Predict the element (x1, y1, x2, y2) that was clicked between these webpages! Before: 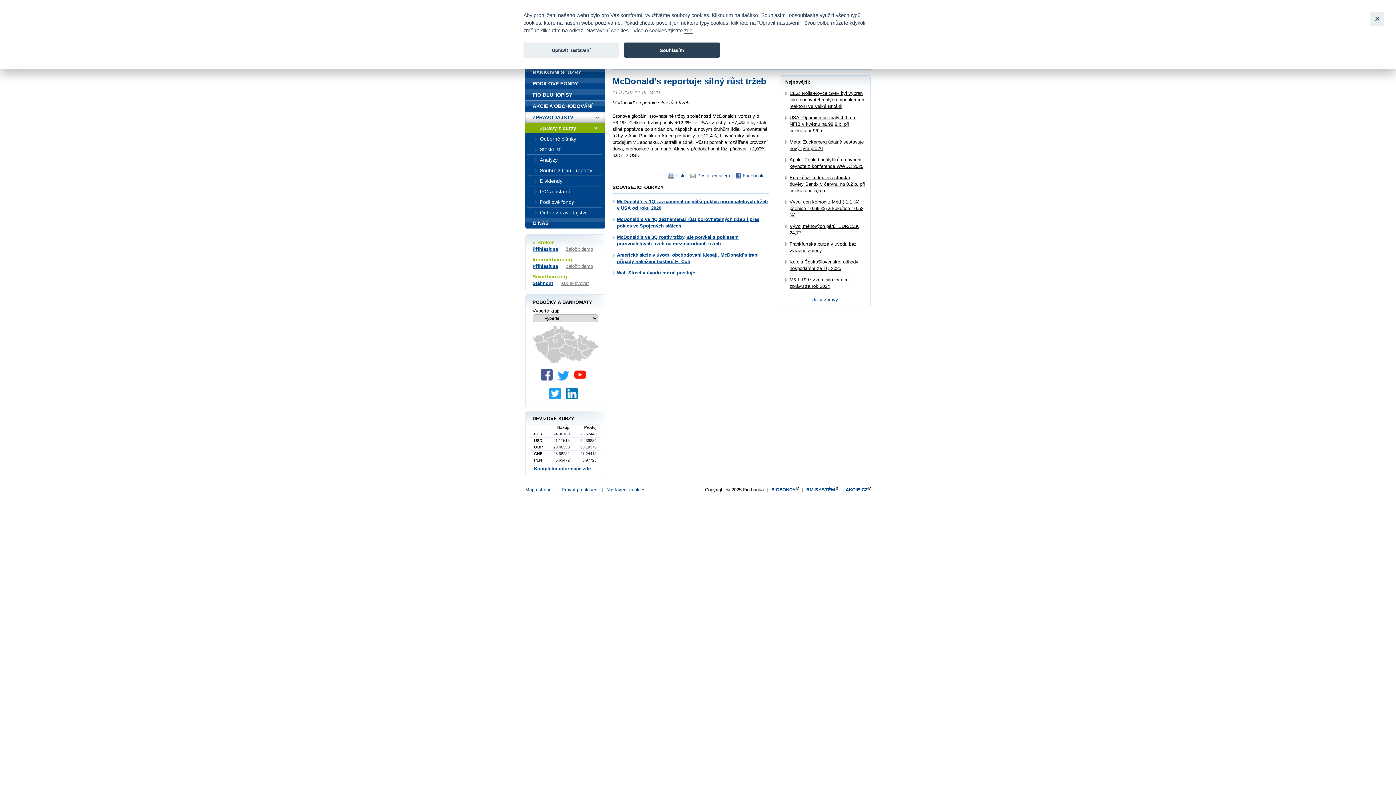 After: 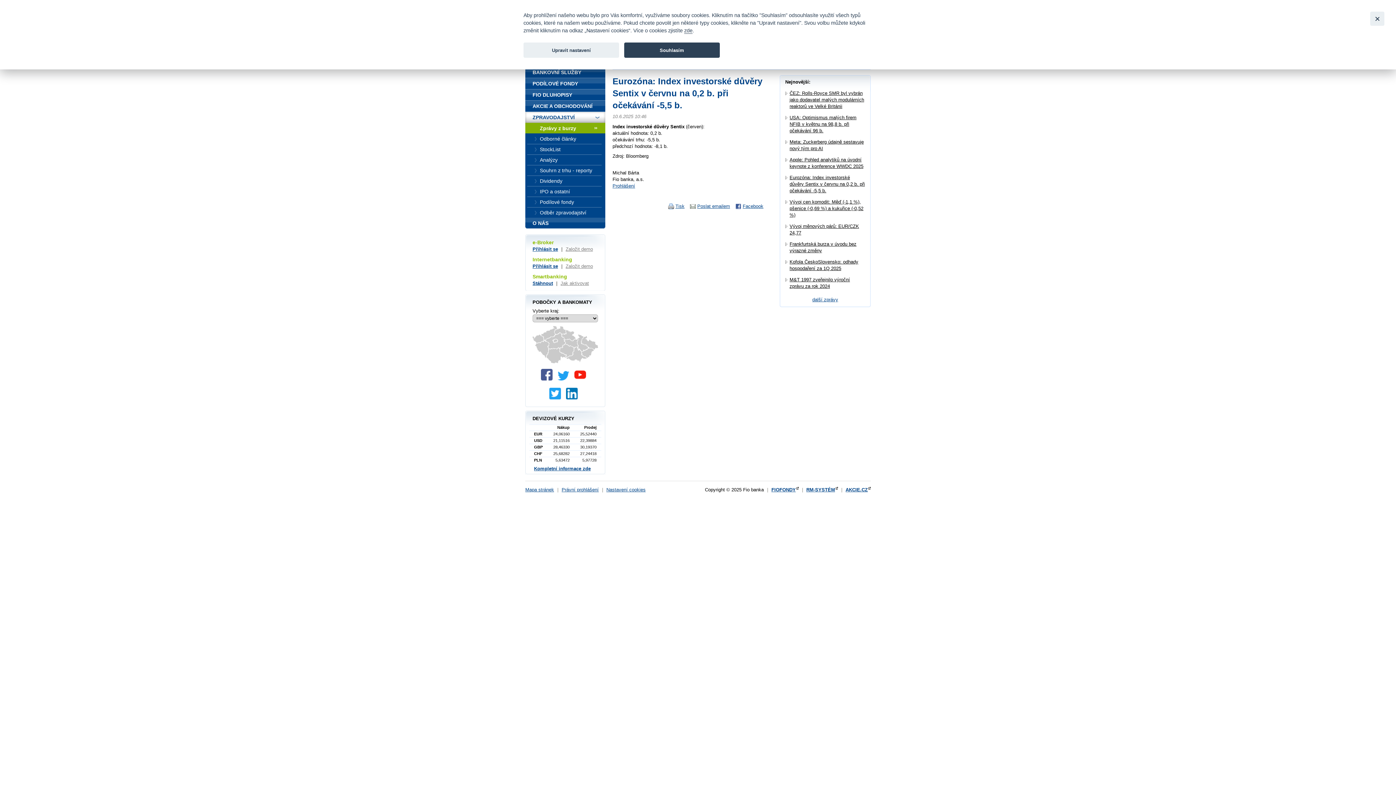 Action: label: Eurozóna: Index investorské důvěry Sentix v červnu na 0,2 b. při očekávání -5,5 b. bbox: (789, 174, 865, 193)